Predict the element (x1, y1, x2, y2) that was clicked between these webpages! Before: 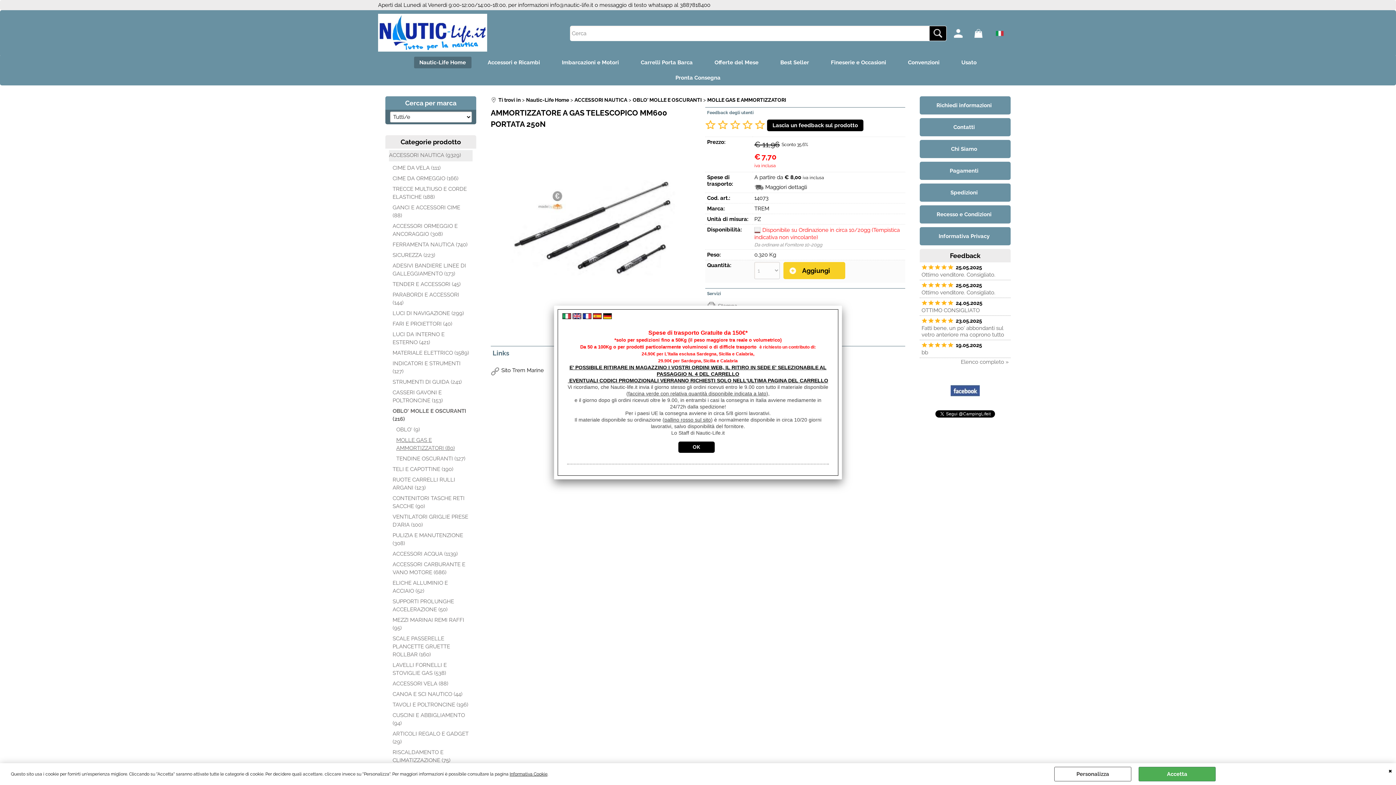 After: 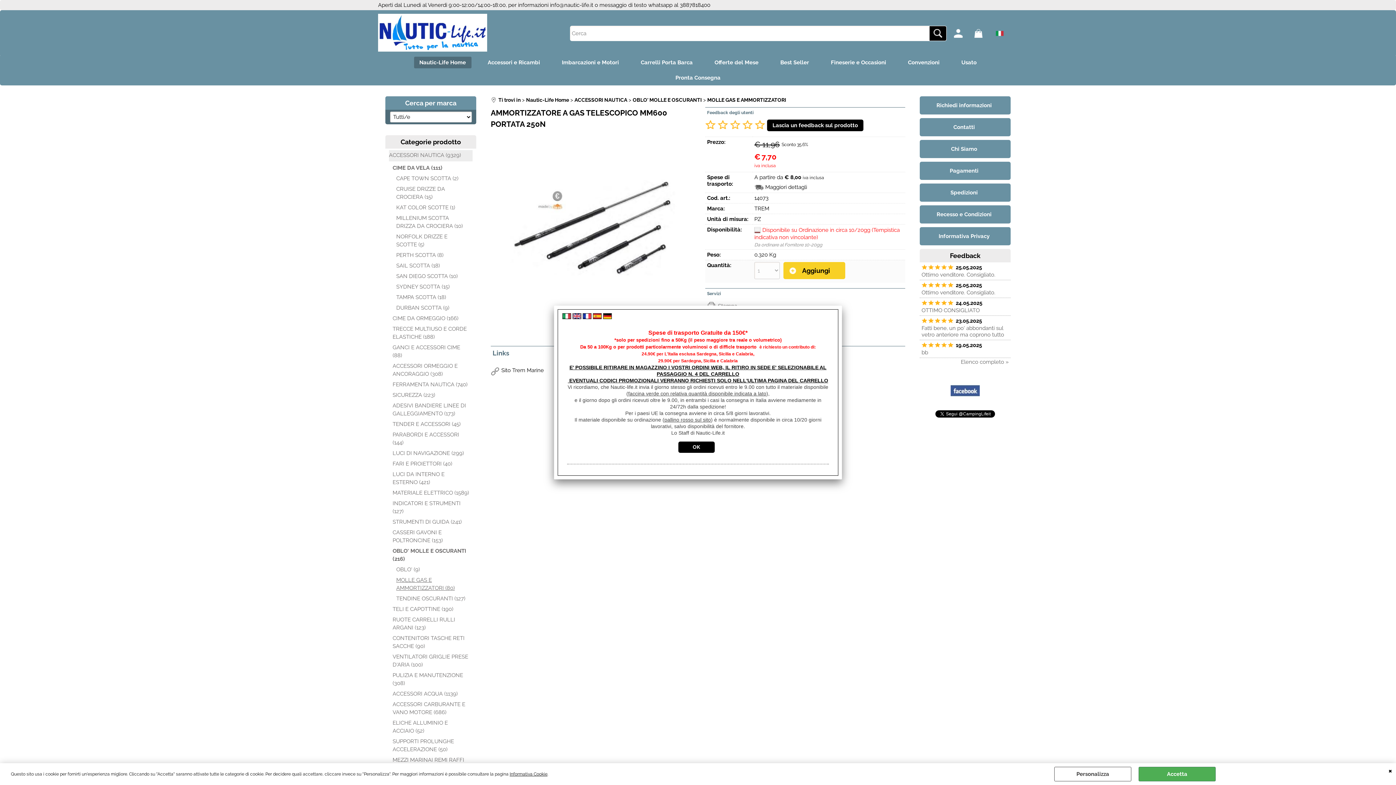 Action: bbox: (392, 162, 469, 172) label: CIME DA VELA (111)